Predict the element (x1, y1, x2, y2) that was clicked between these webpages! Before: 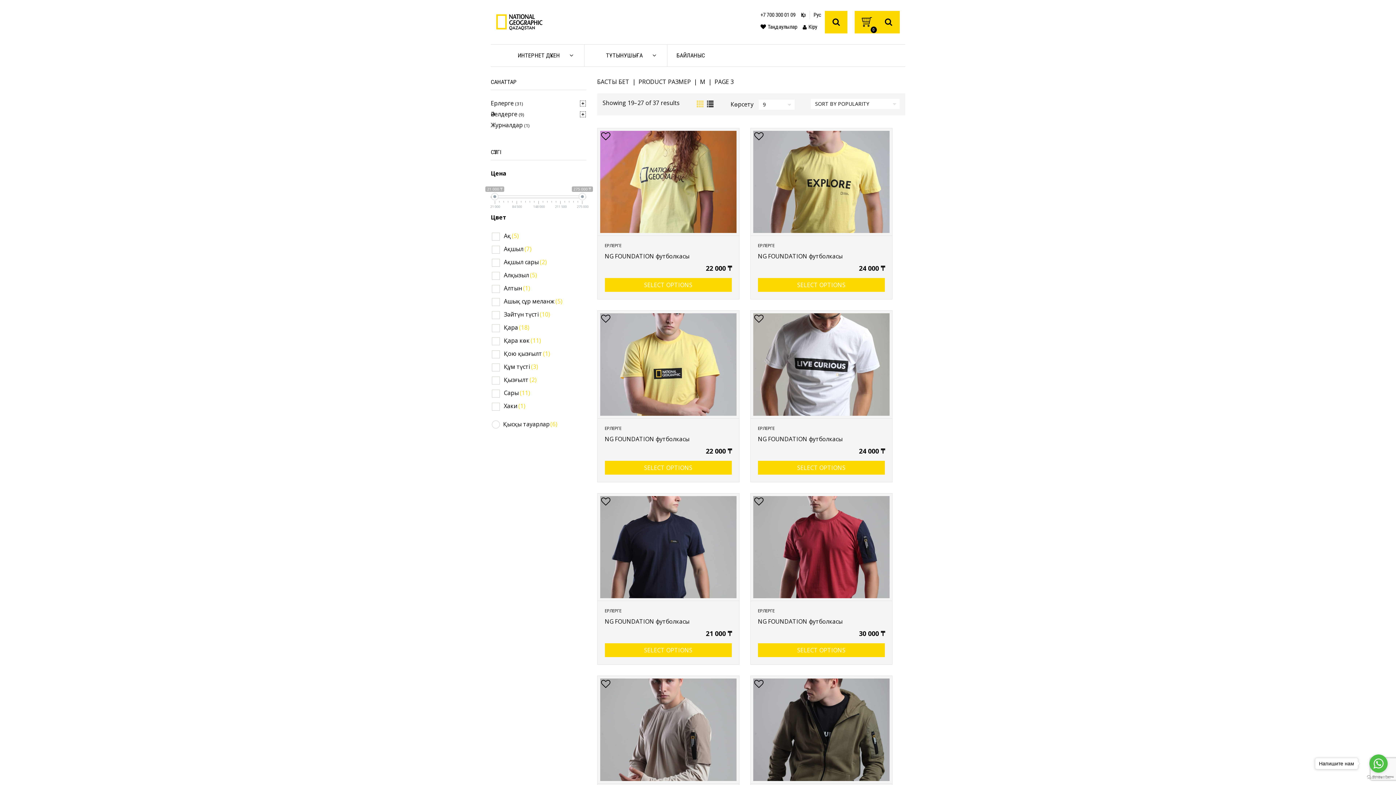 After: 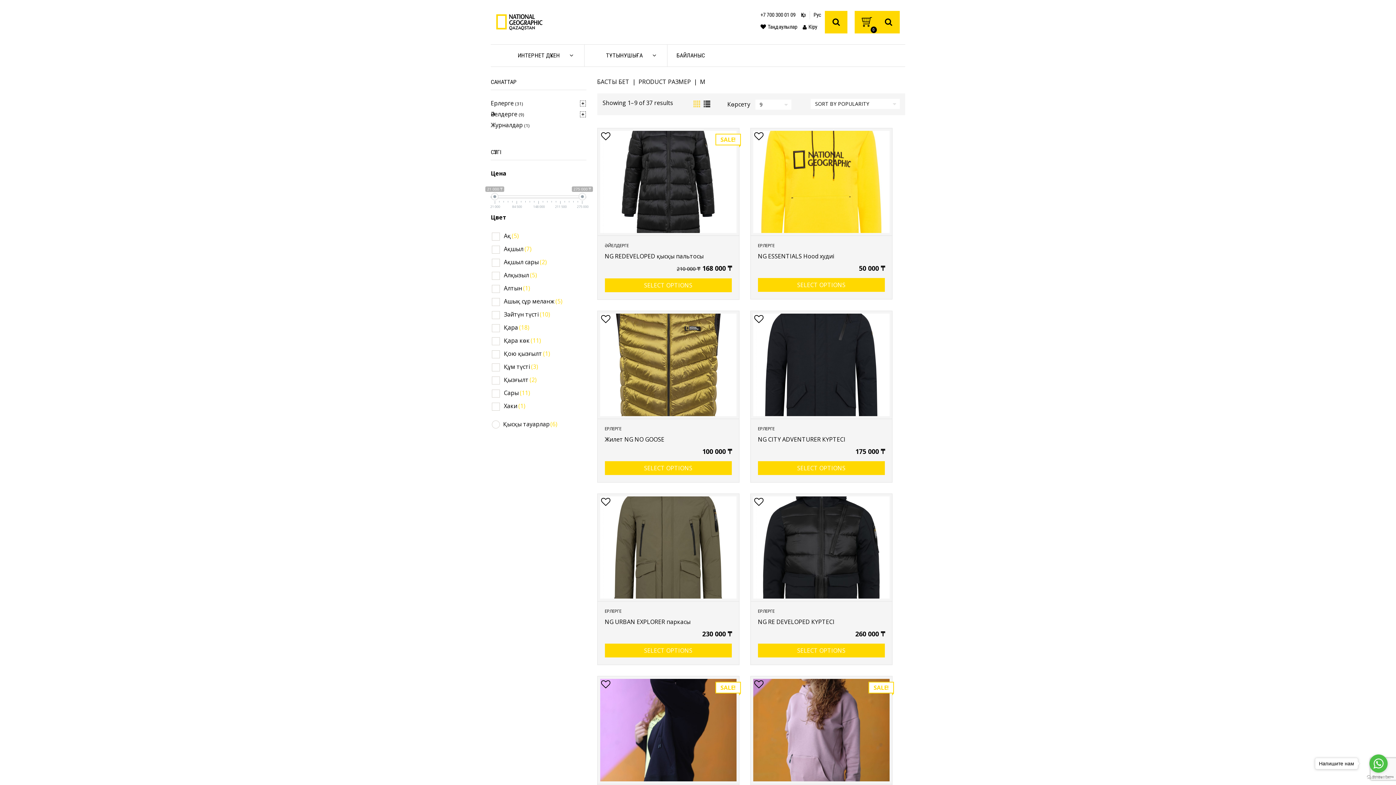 Action: label: Қаз bbox: (801, 11, 806, 18)